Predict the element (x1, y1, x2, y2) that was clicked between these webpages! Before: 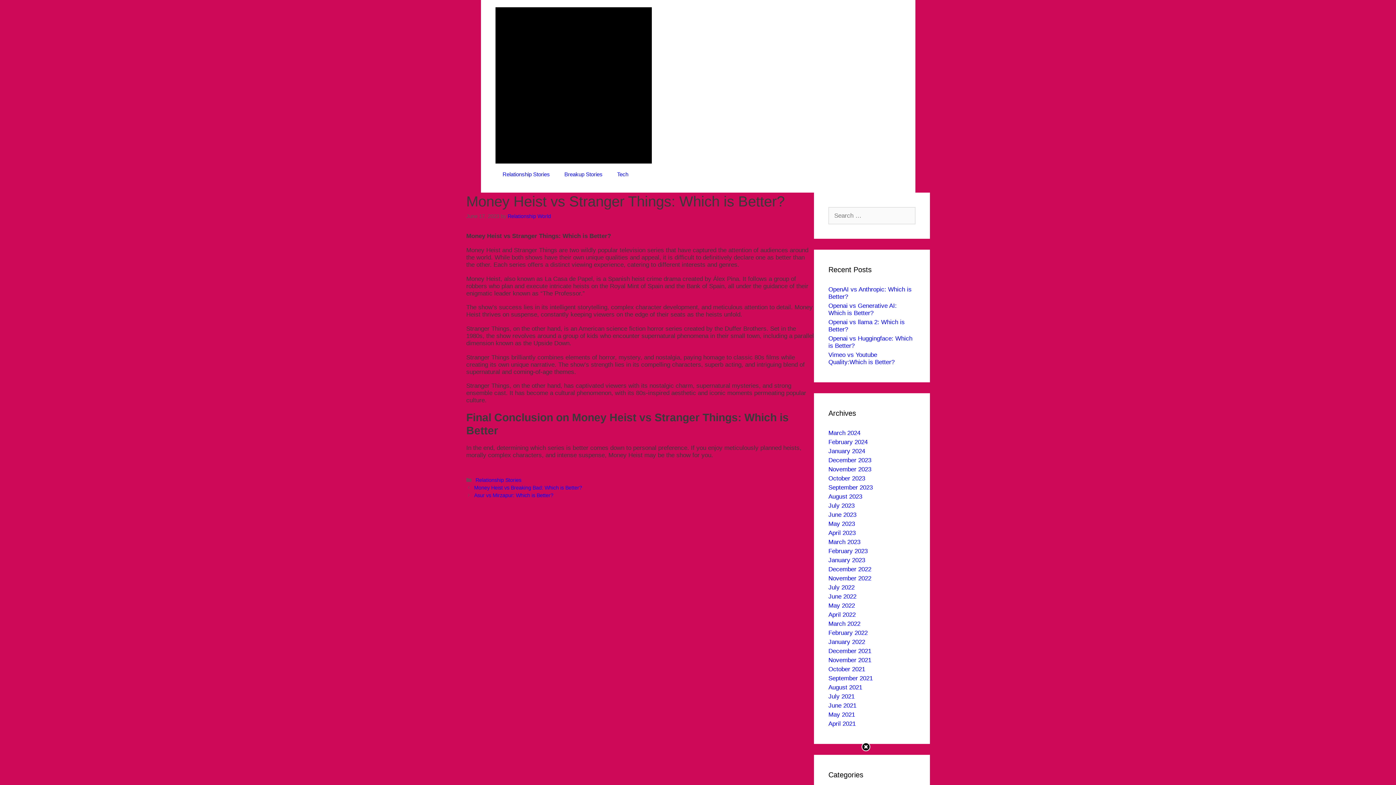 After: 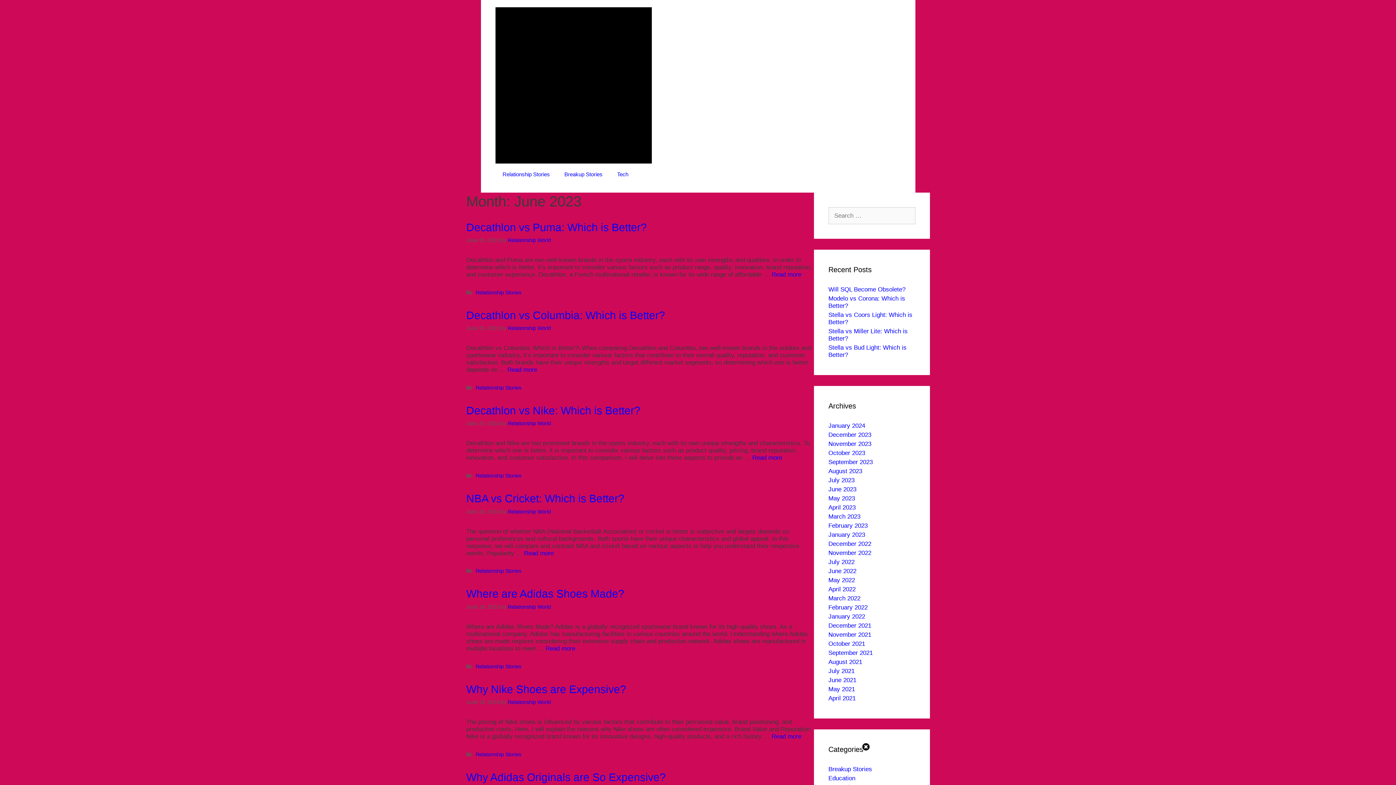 Action: bbox: (828, 511, 856, 518) label: June 2023